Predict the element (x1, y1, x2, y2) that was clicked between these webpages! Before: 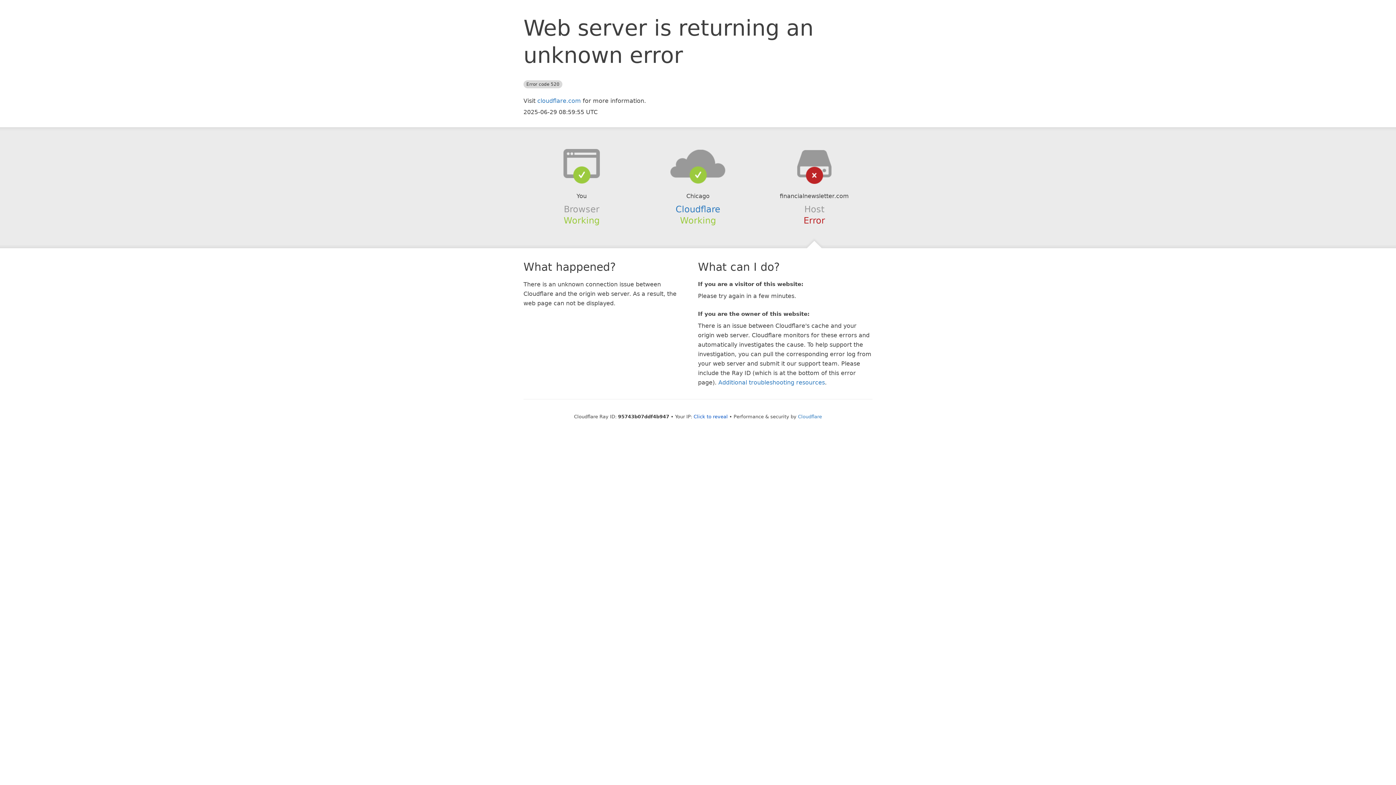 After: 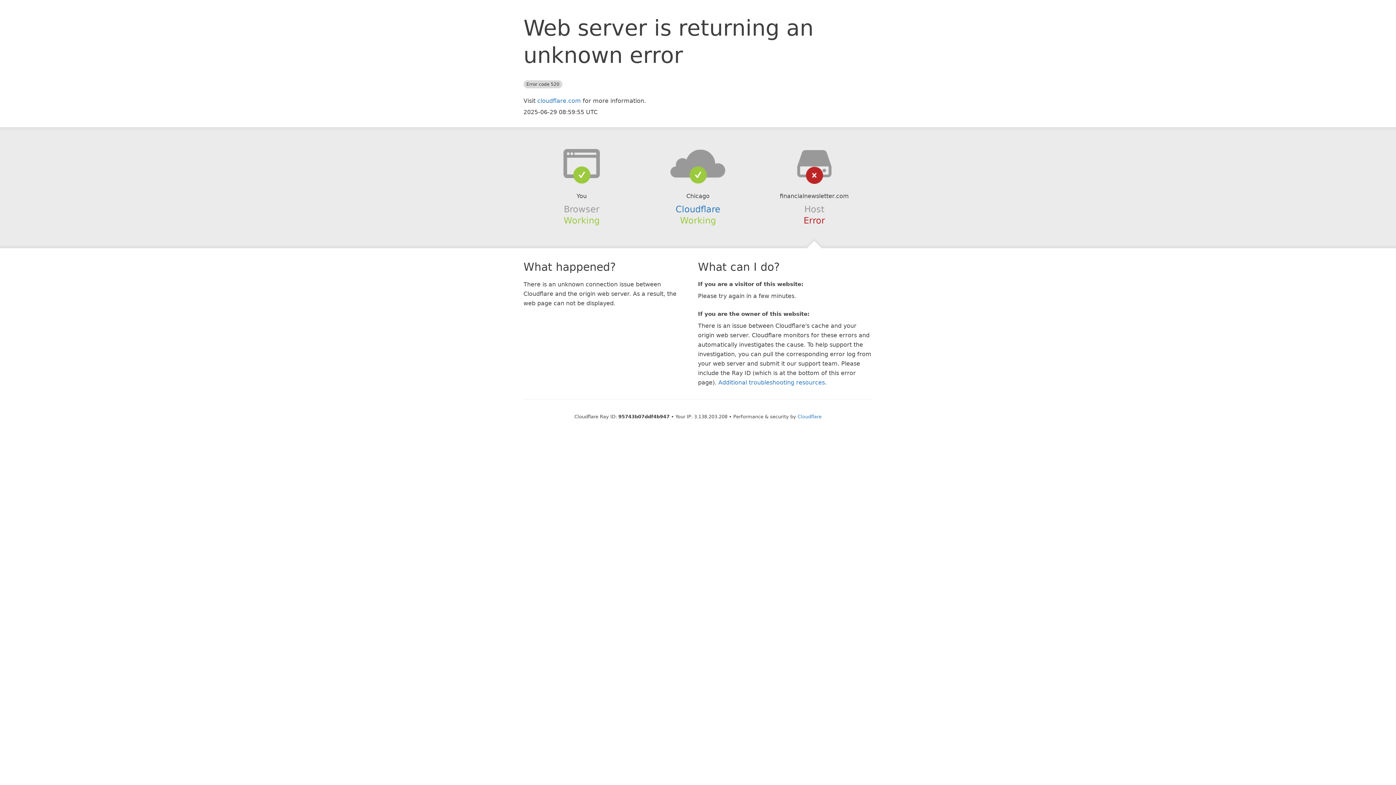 Action: bbox: (693, 414, 728, 419) label: Click to reveal